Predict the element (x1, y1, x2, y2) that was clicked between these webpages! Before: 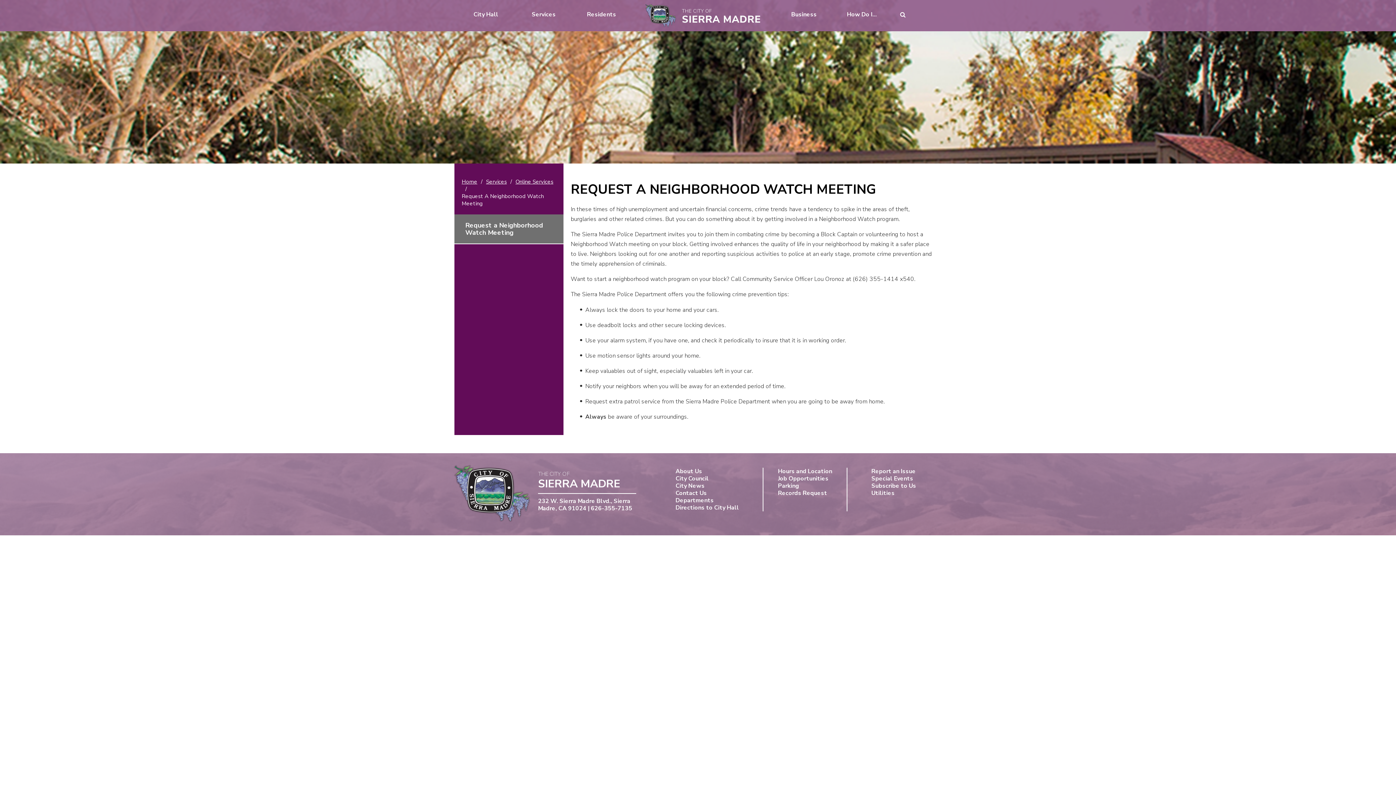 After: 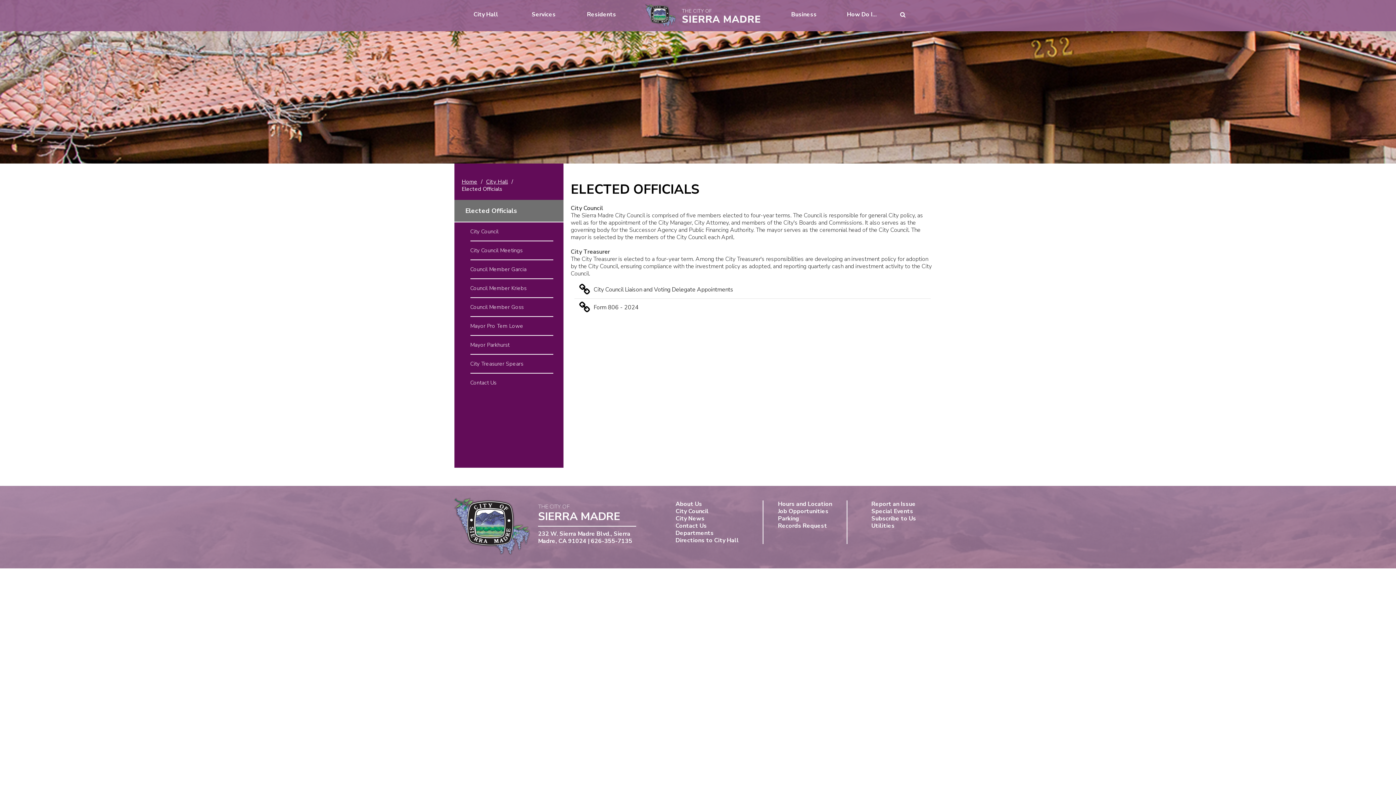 Action: label: City Council bbox: (675, 474, 708, 482)